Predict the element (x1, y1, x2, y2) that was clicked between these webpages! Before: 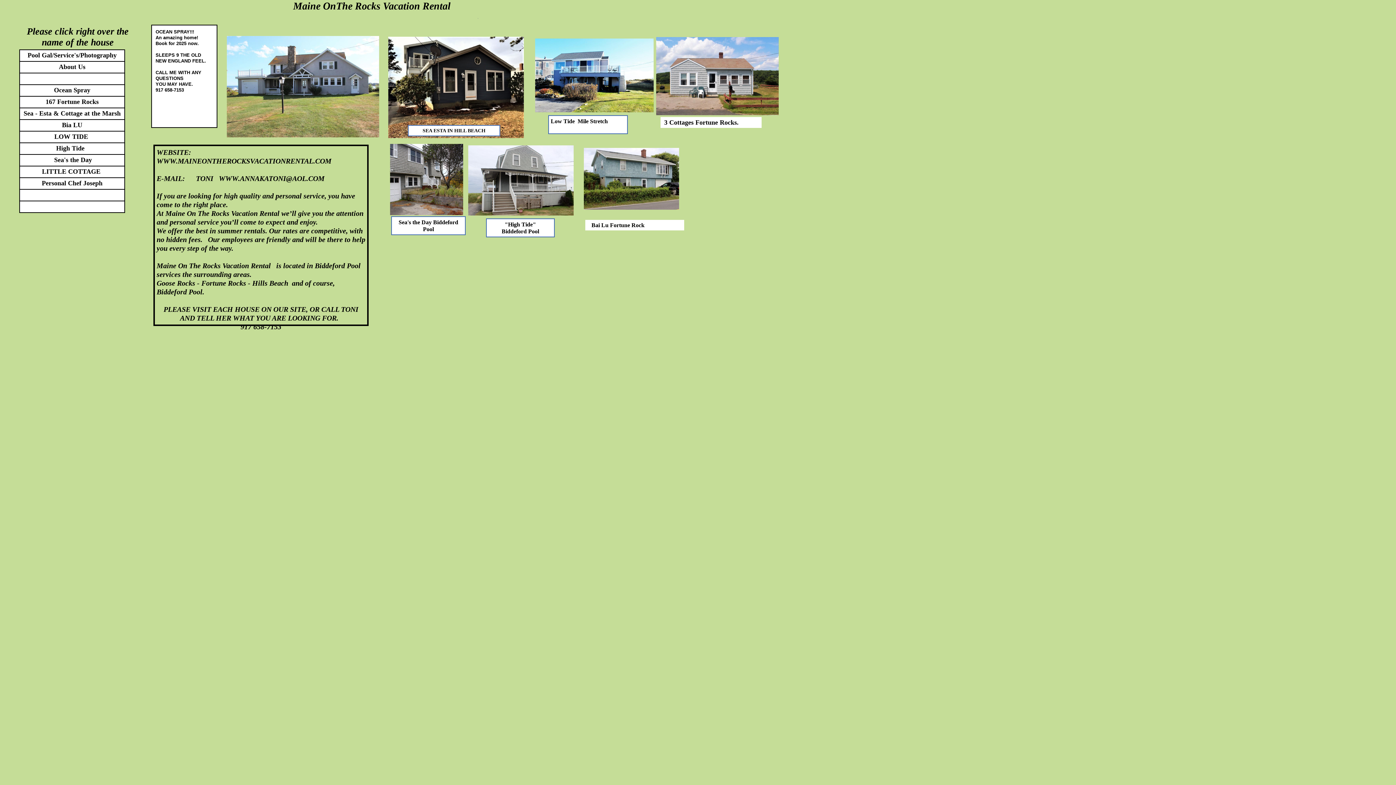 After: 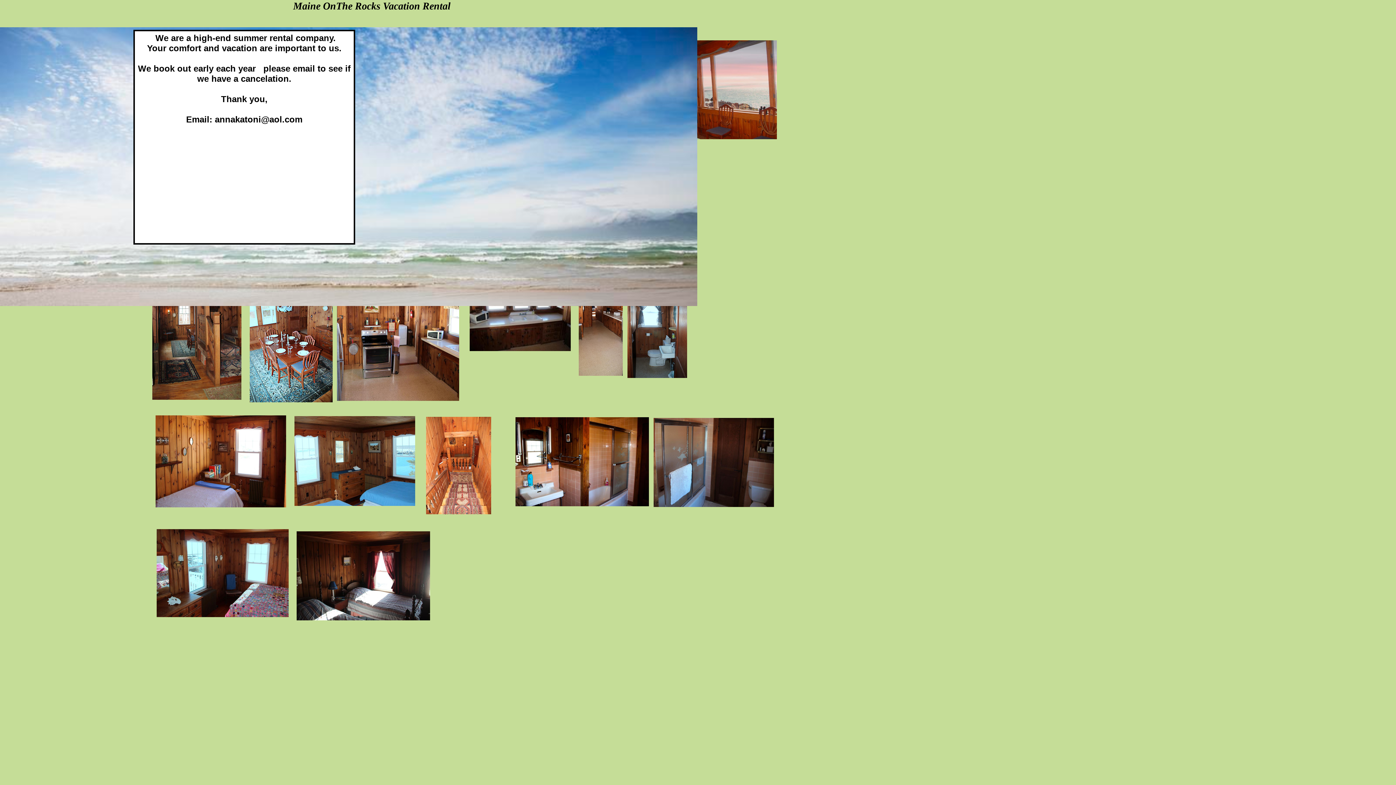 Action: bbox: (20, 61, 124, 72) label: About Us